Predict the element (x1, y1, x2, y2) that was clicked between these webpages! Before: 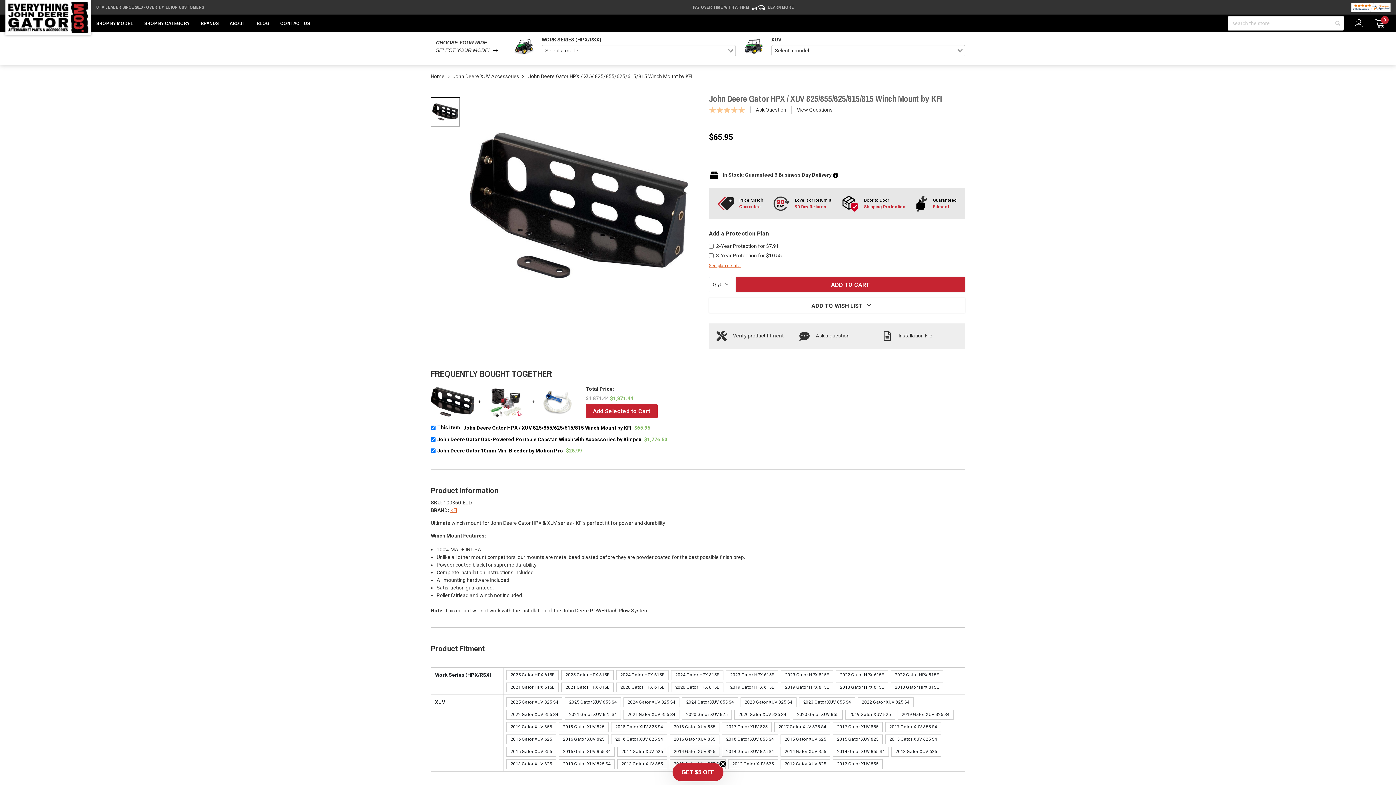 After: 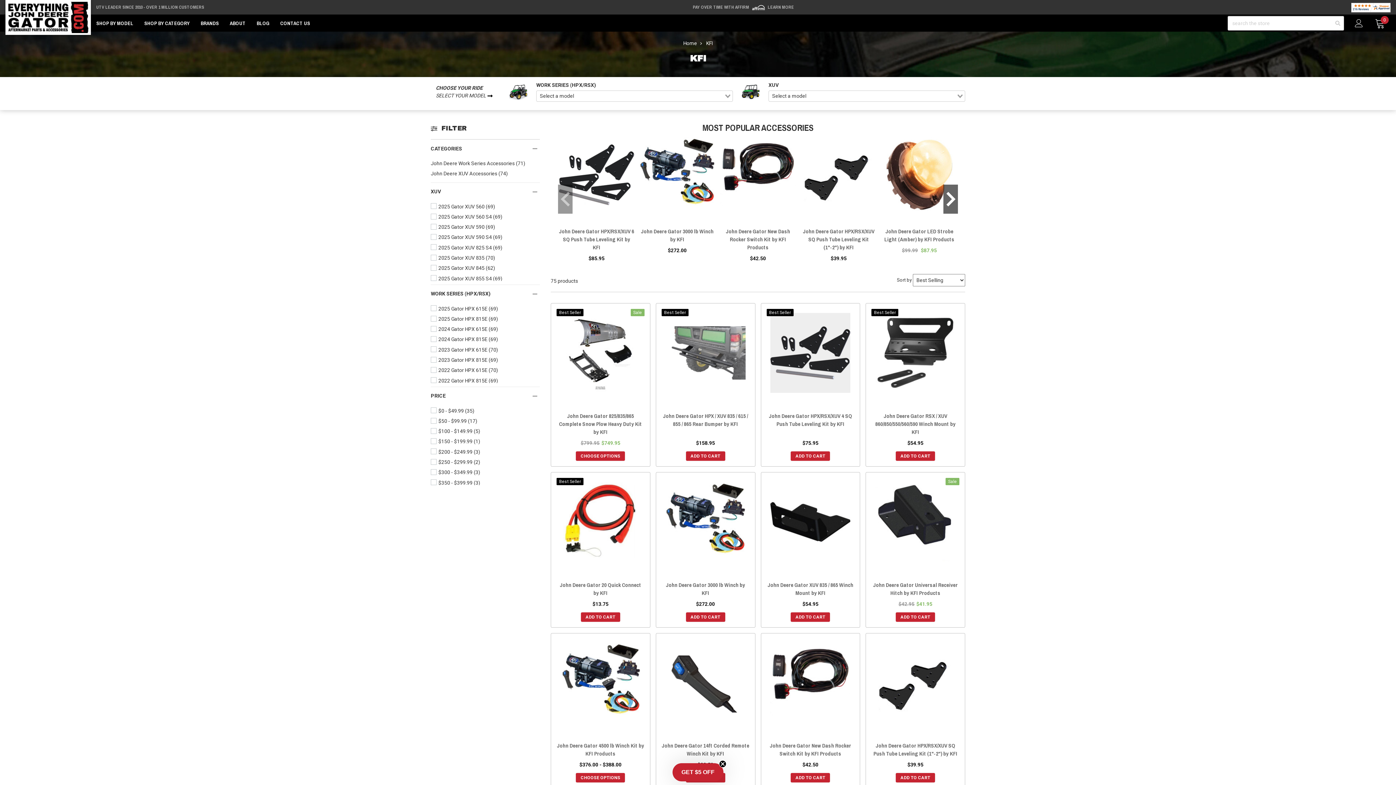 Action: bbox: (450, 507, 457, 513) label: KFI